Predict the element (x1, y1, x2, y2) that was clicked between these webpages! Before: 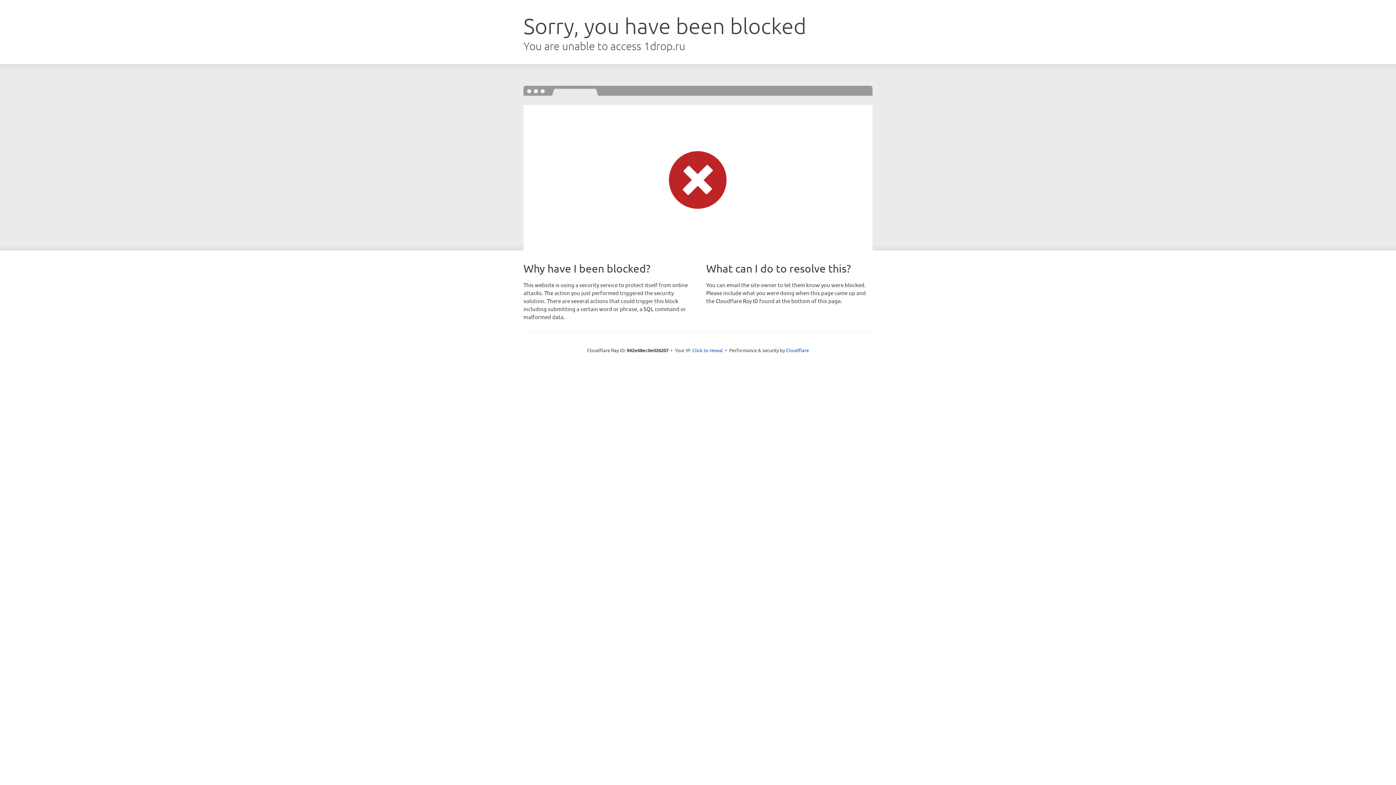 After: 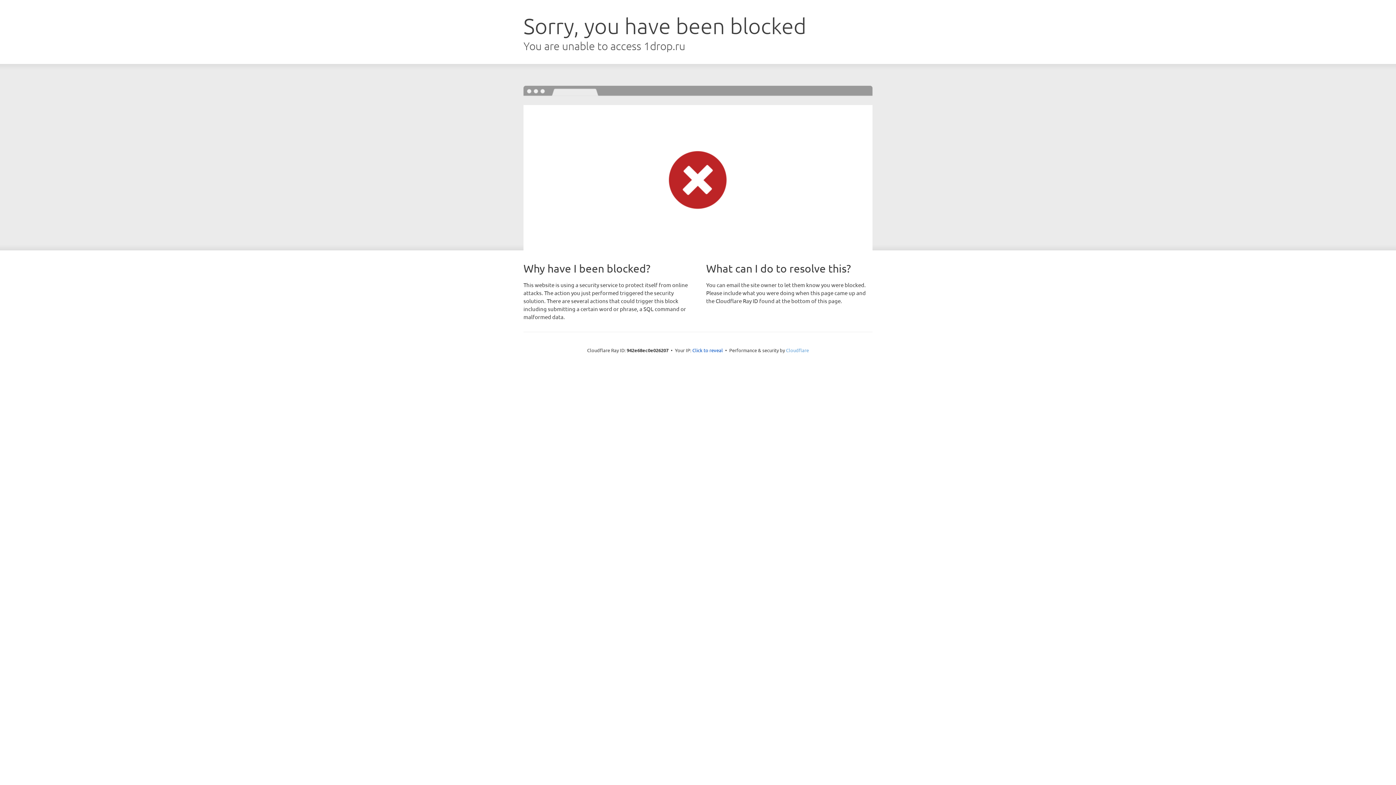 Action: label: Cloudflare bbox: (786, 347, 809, 353)